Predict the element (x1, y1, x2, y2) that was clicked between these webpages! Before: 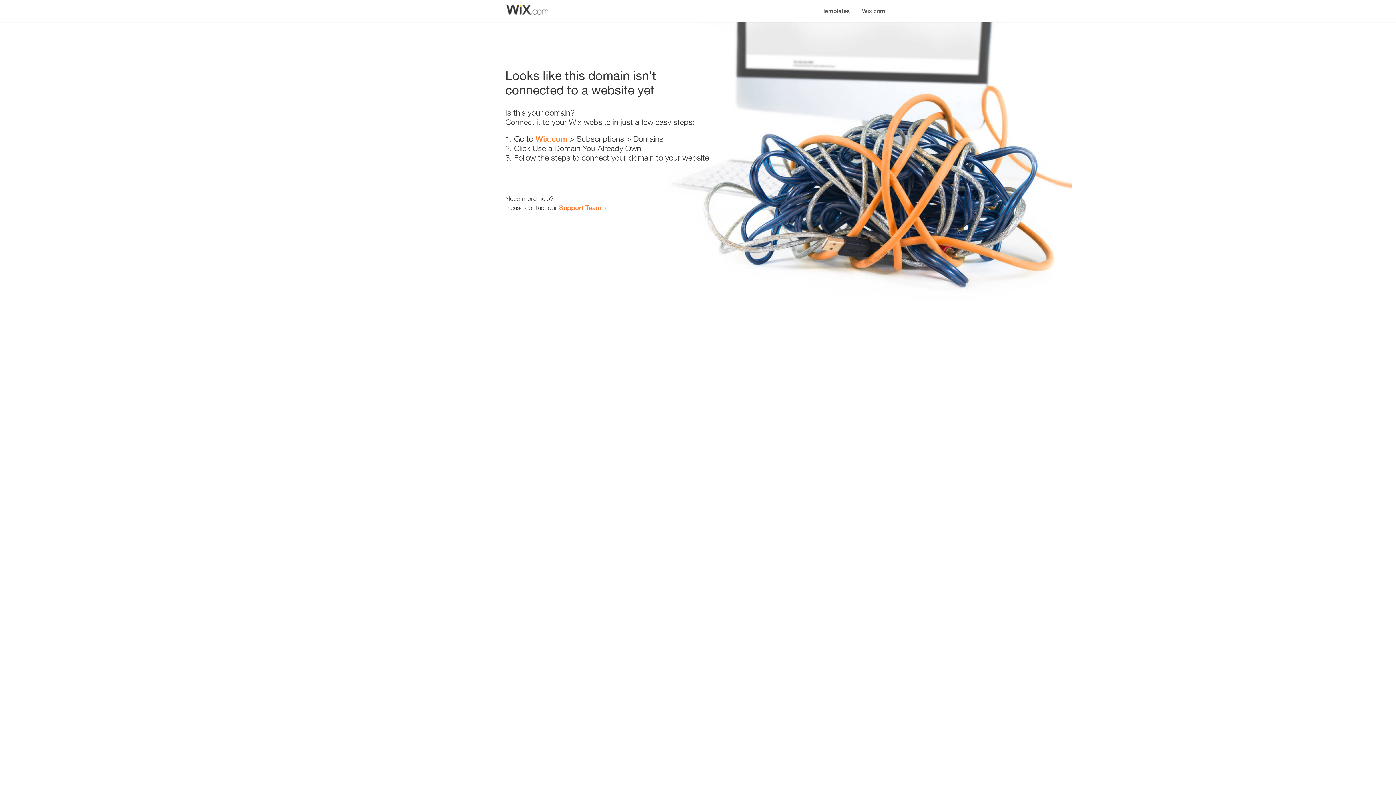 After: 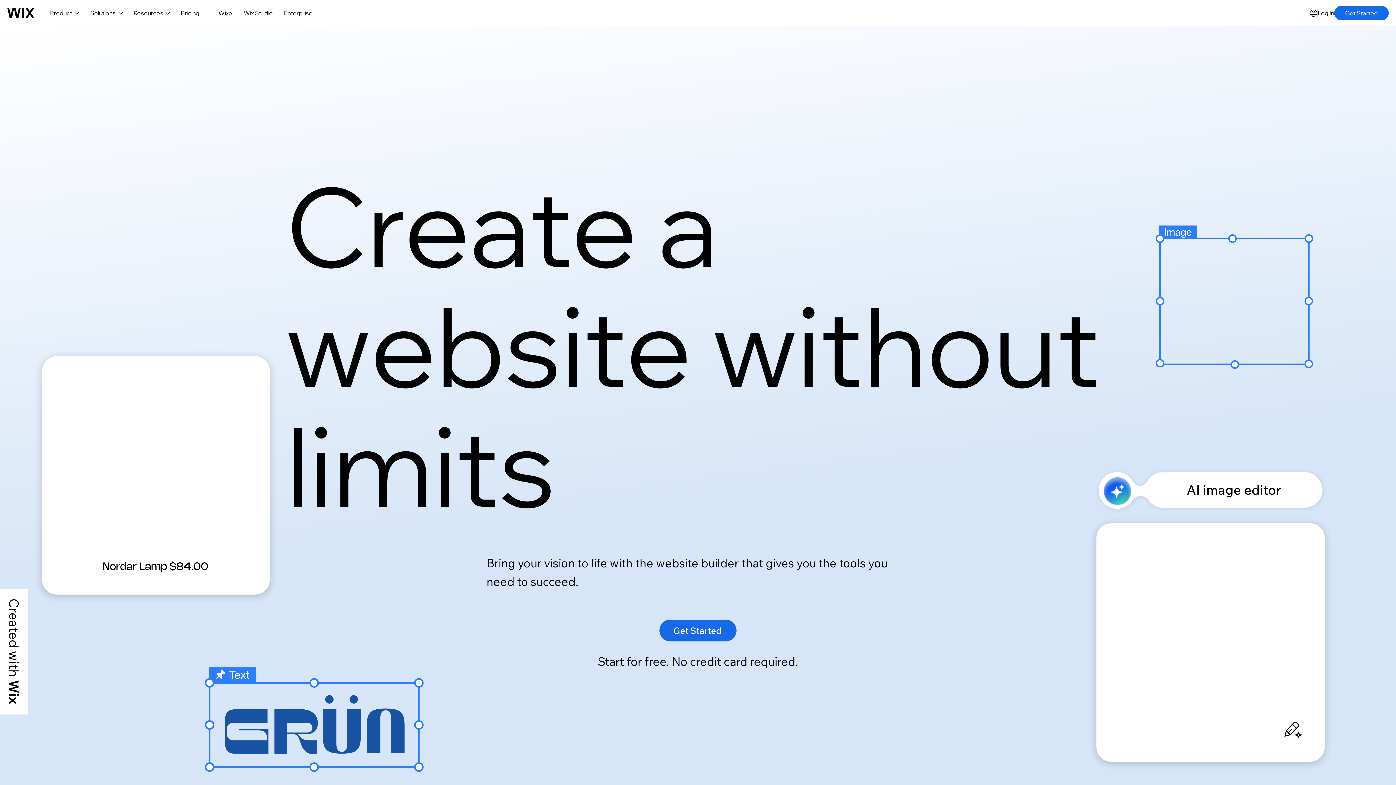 Action: label: Wix.com bbox: (856, 0, 890, 14)